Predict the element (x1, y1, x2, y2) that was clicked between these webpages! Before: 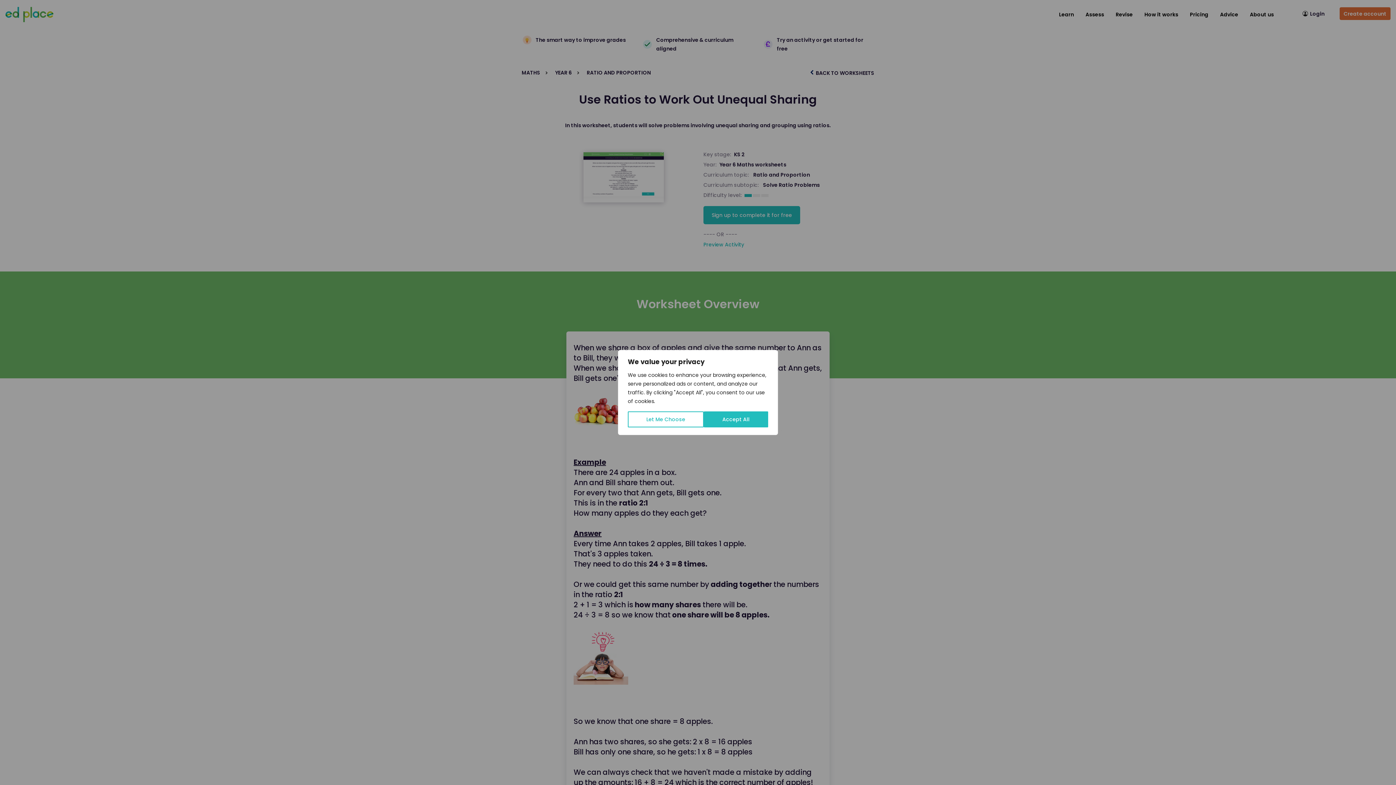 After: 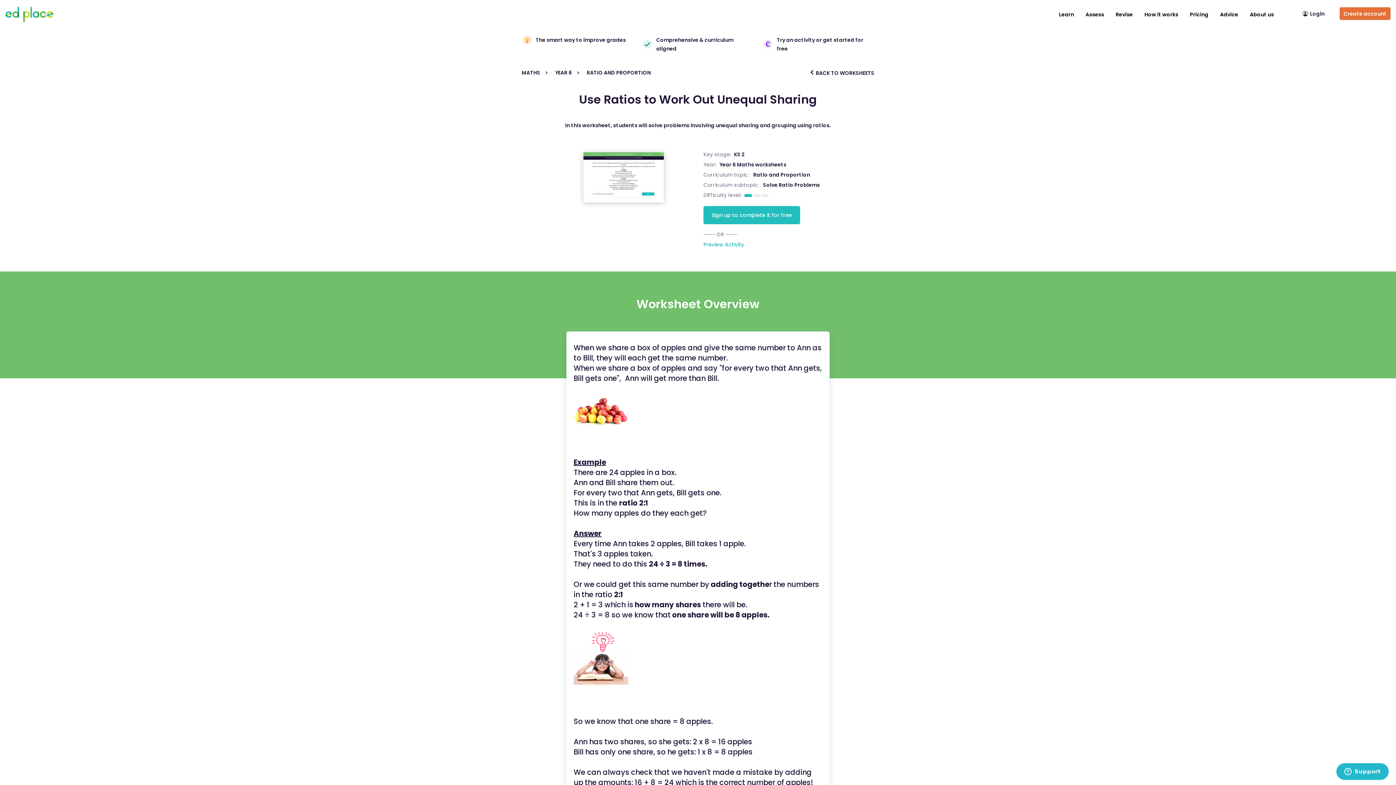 Action: label: Accept All bbox: (704, 411, 768, 427)